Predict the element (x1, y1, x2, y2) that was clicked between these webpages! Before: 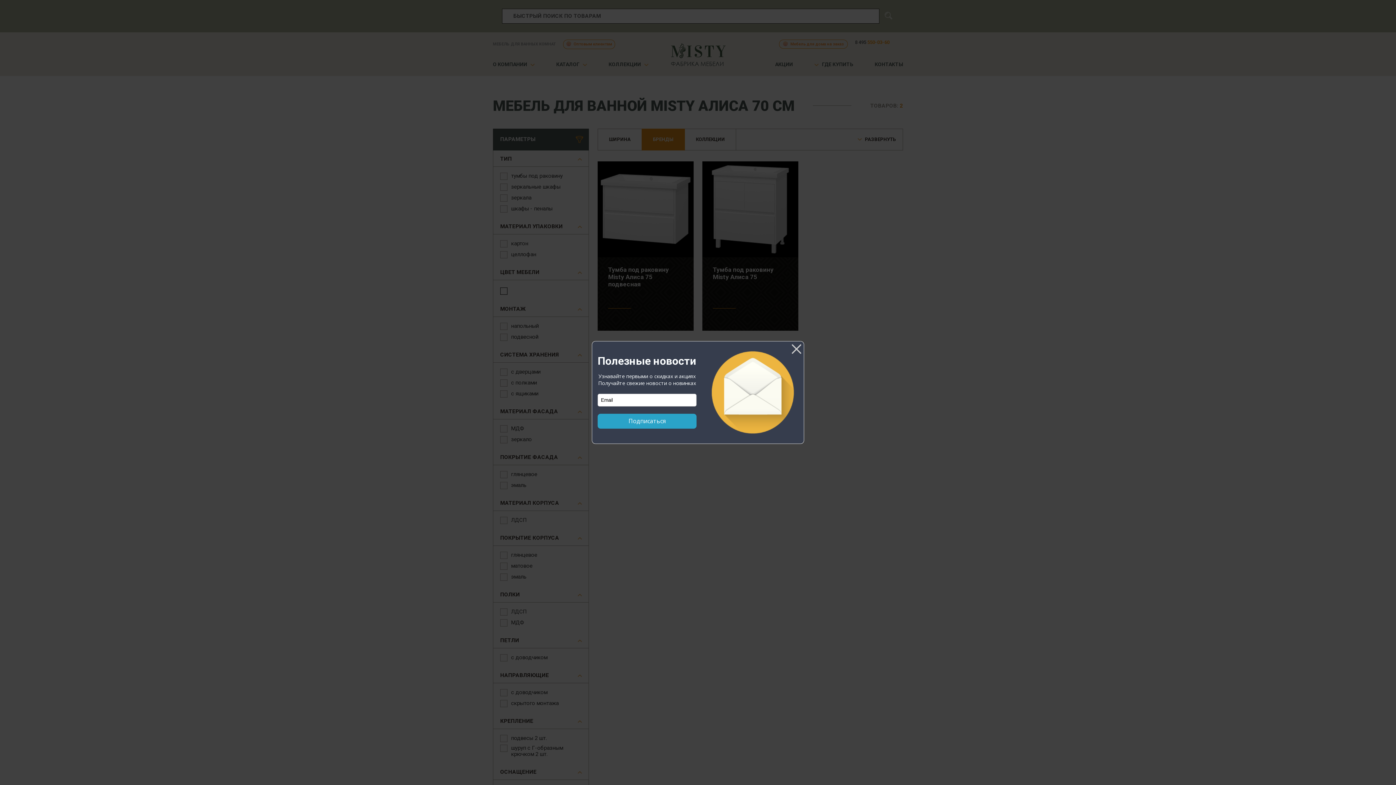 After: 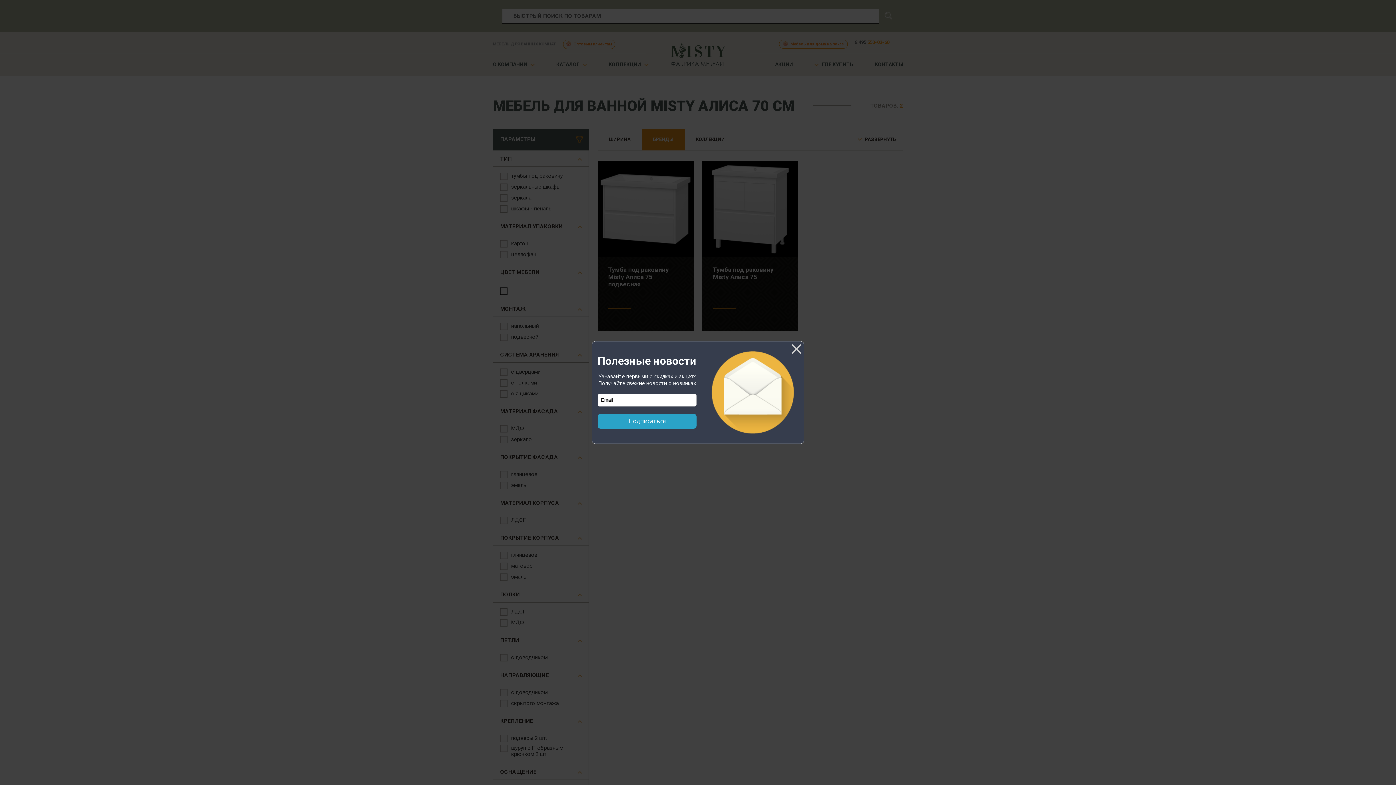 Action: label: Подписаться bbox: (597, 414, 696, 428)